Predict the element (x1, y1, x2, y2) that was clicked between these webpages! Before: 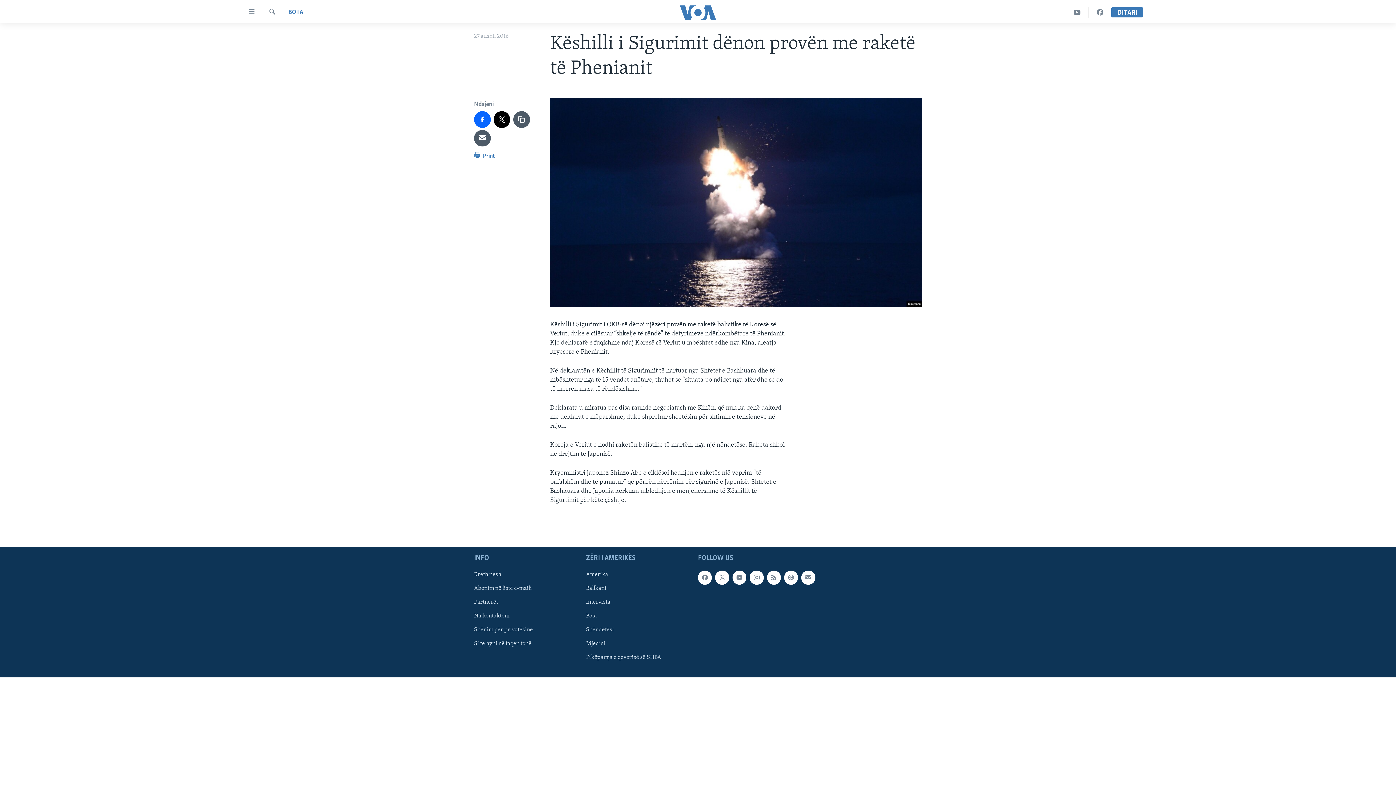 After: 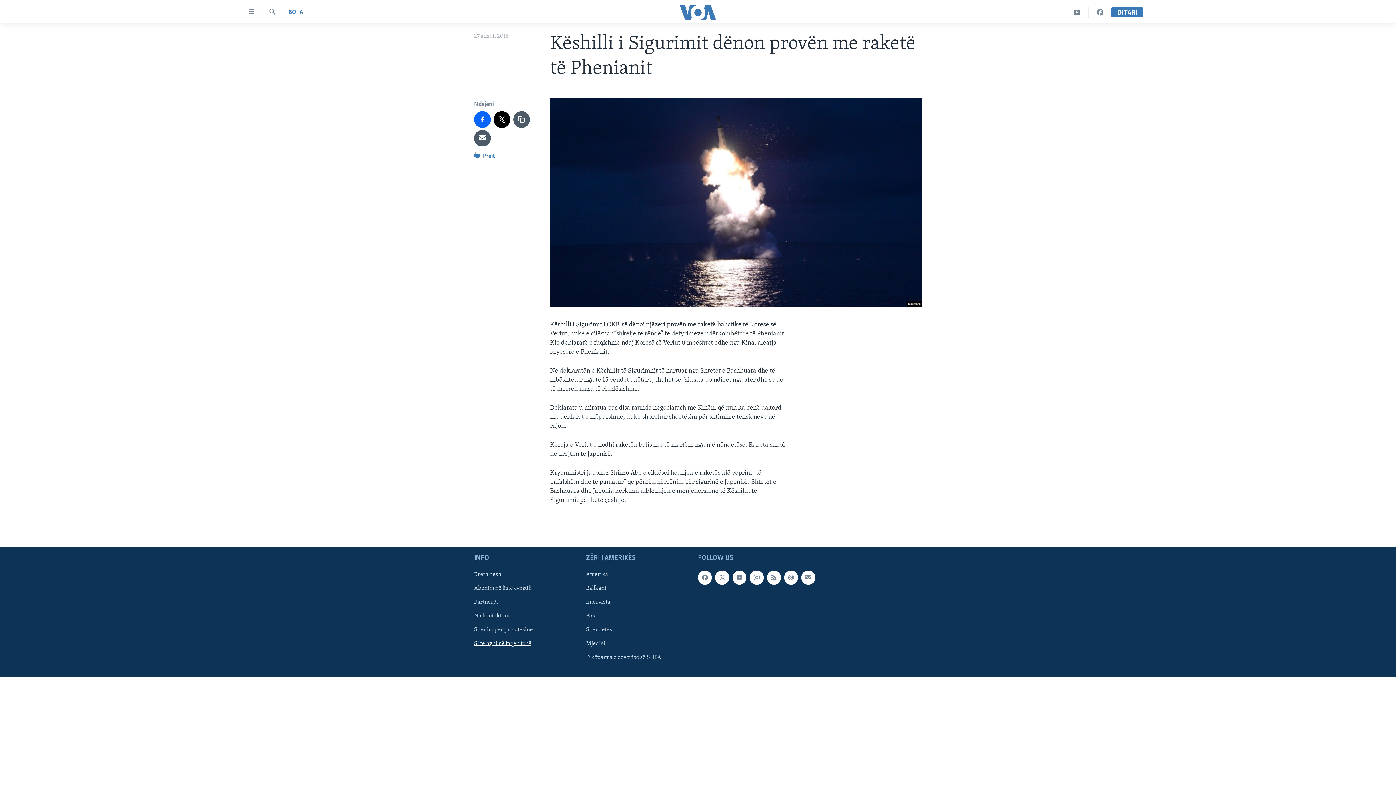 Action: label: Si të hyni në faqen tonë bbox: (474, 640, 581, 648)